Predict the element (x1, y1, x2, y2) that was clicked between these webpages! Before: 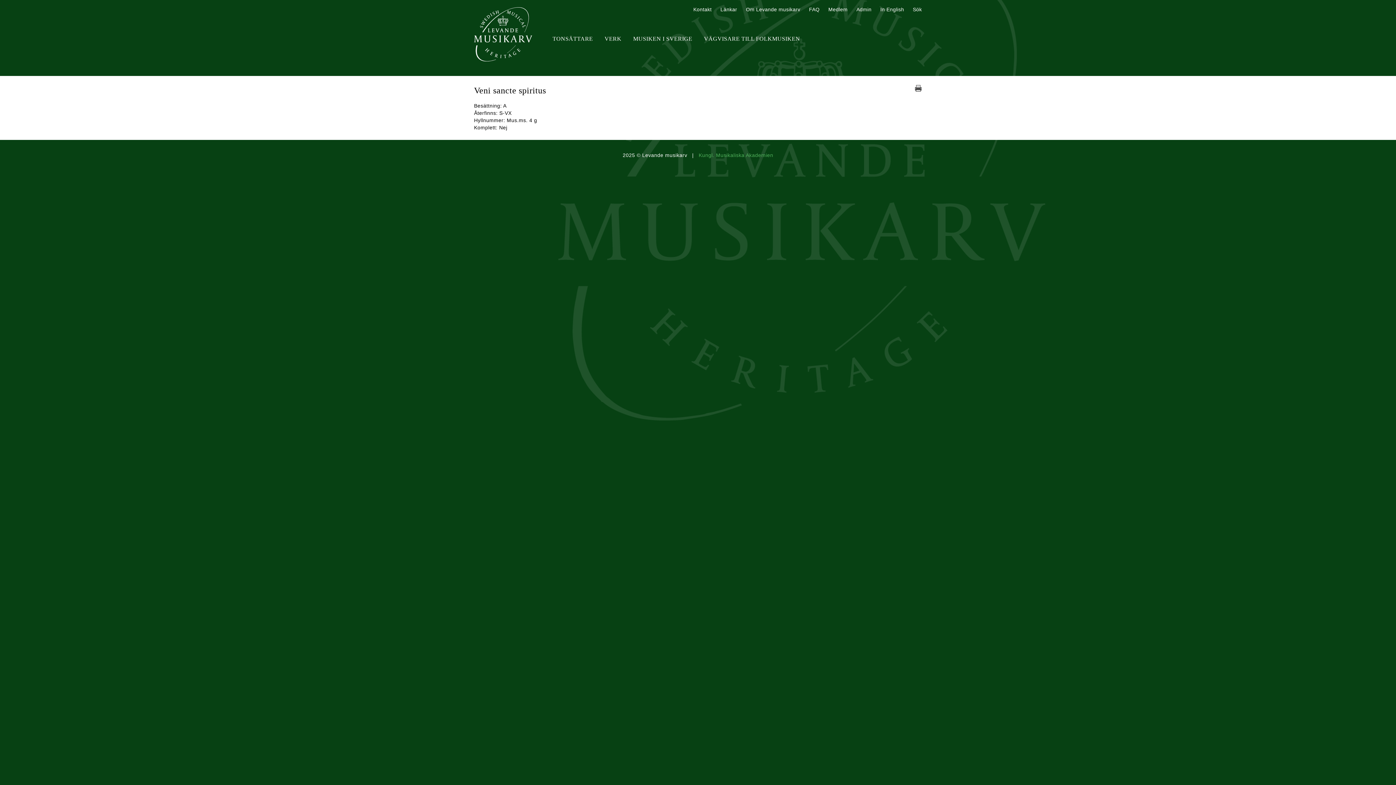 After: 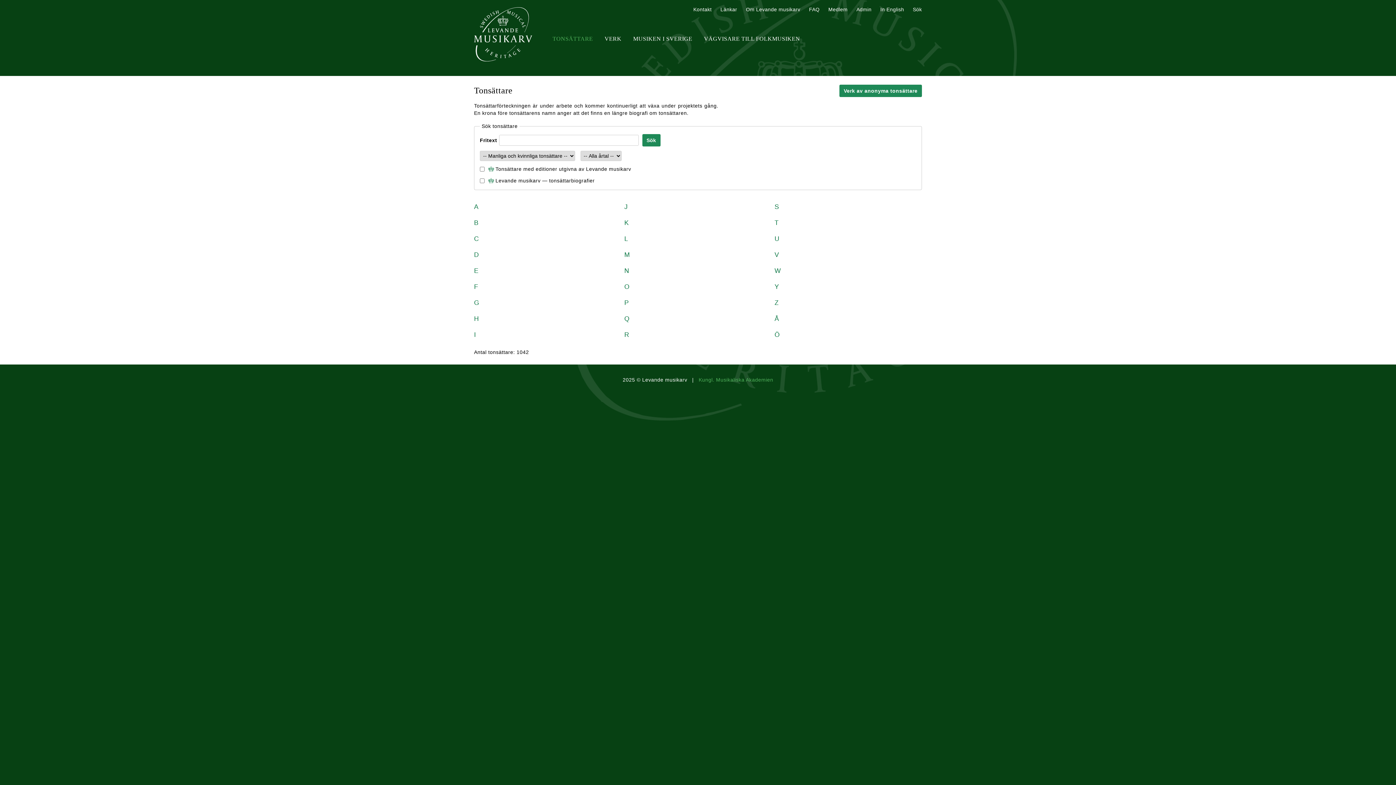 Action: bbox: (552, 35, 593, 41) label: TONSÄTTARE